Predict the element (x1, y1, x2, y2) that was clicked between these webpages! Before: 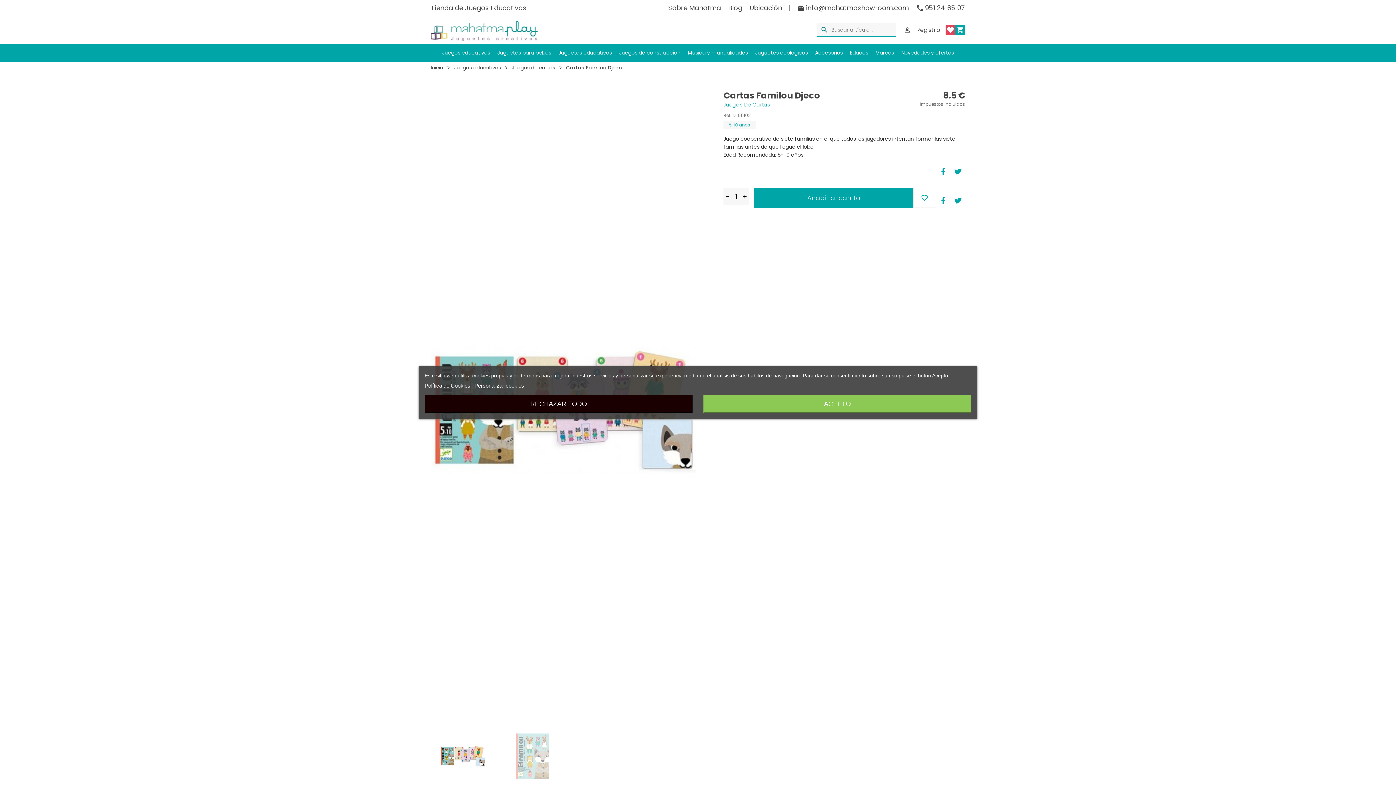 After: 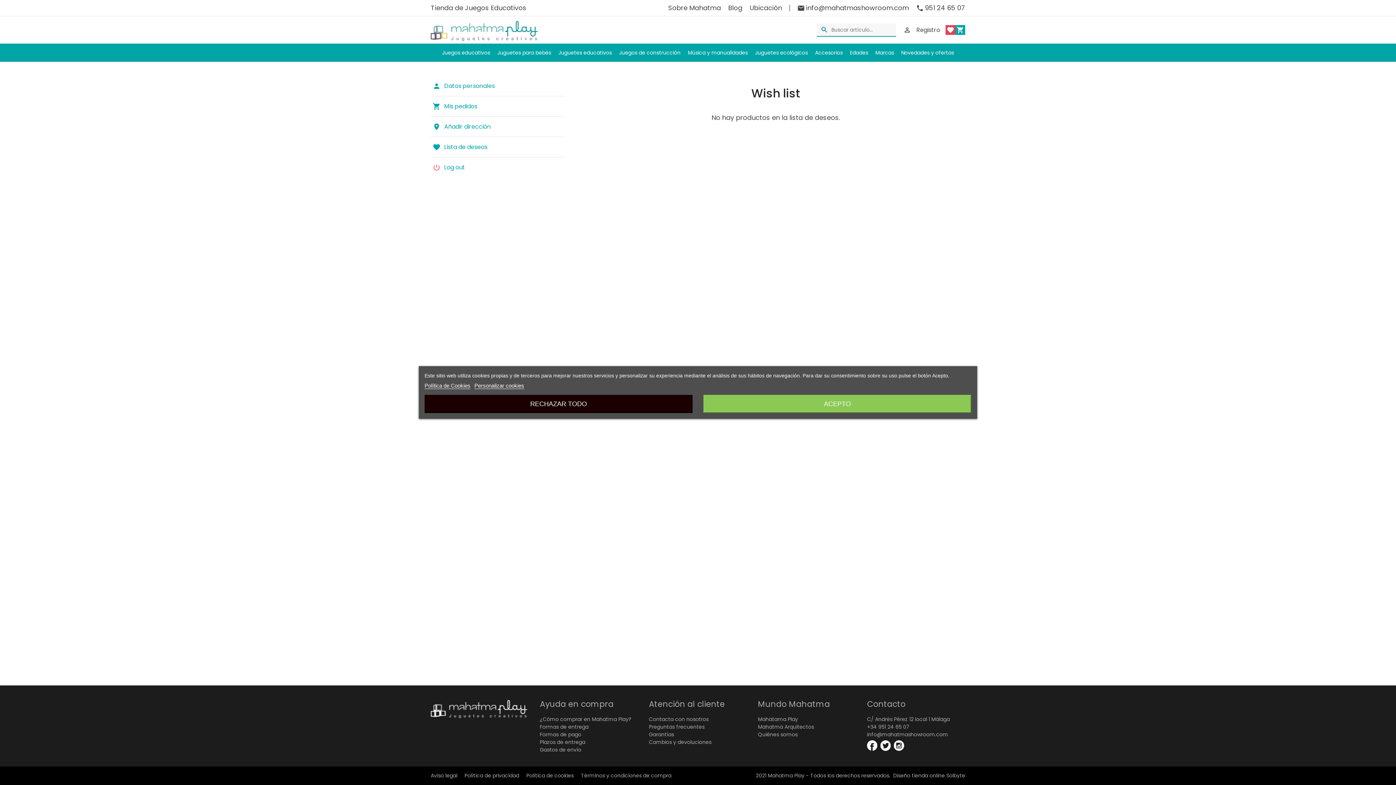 Action: label: favorite bbox: (946, 26, 954, 33)